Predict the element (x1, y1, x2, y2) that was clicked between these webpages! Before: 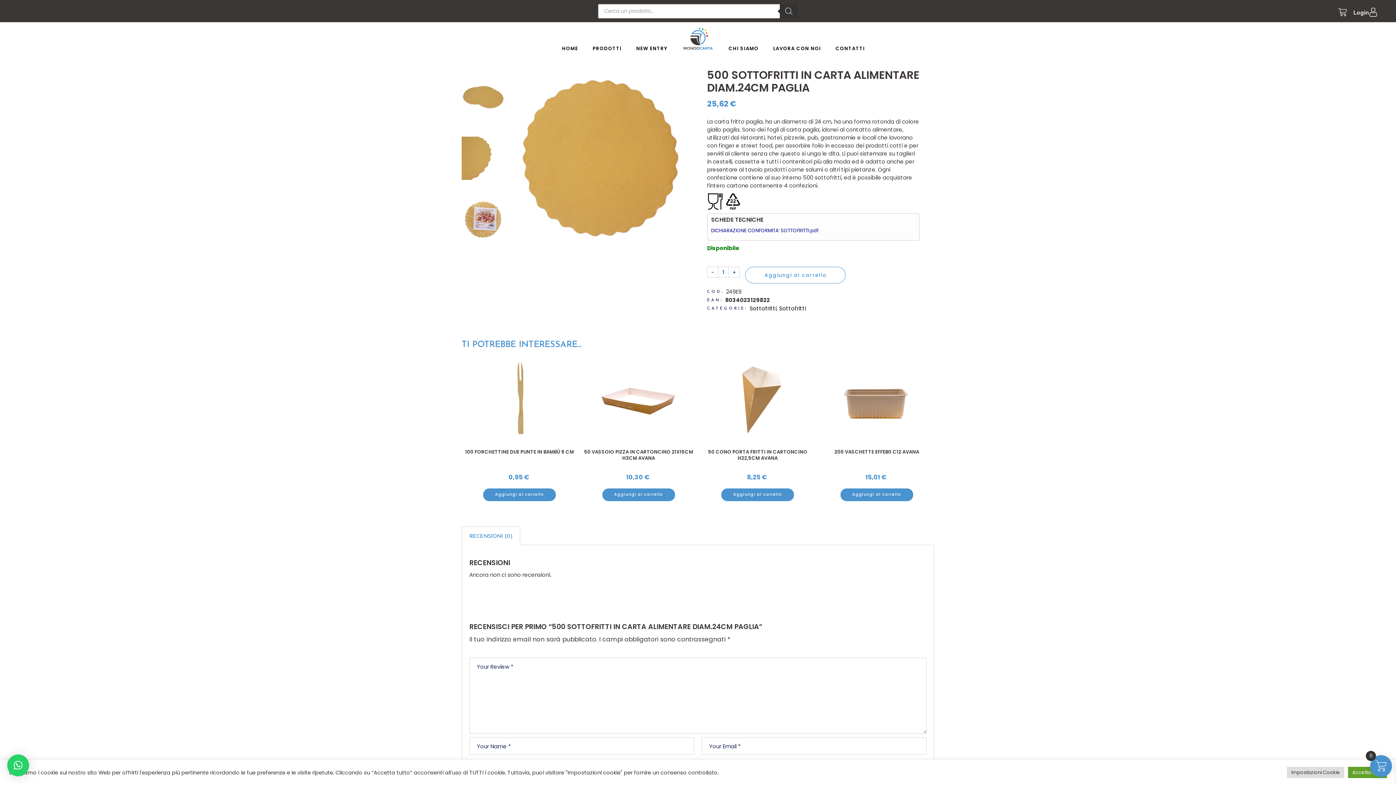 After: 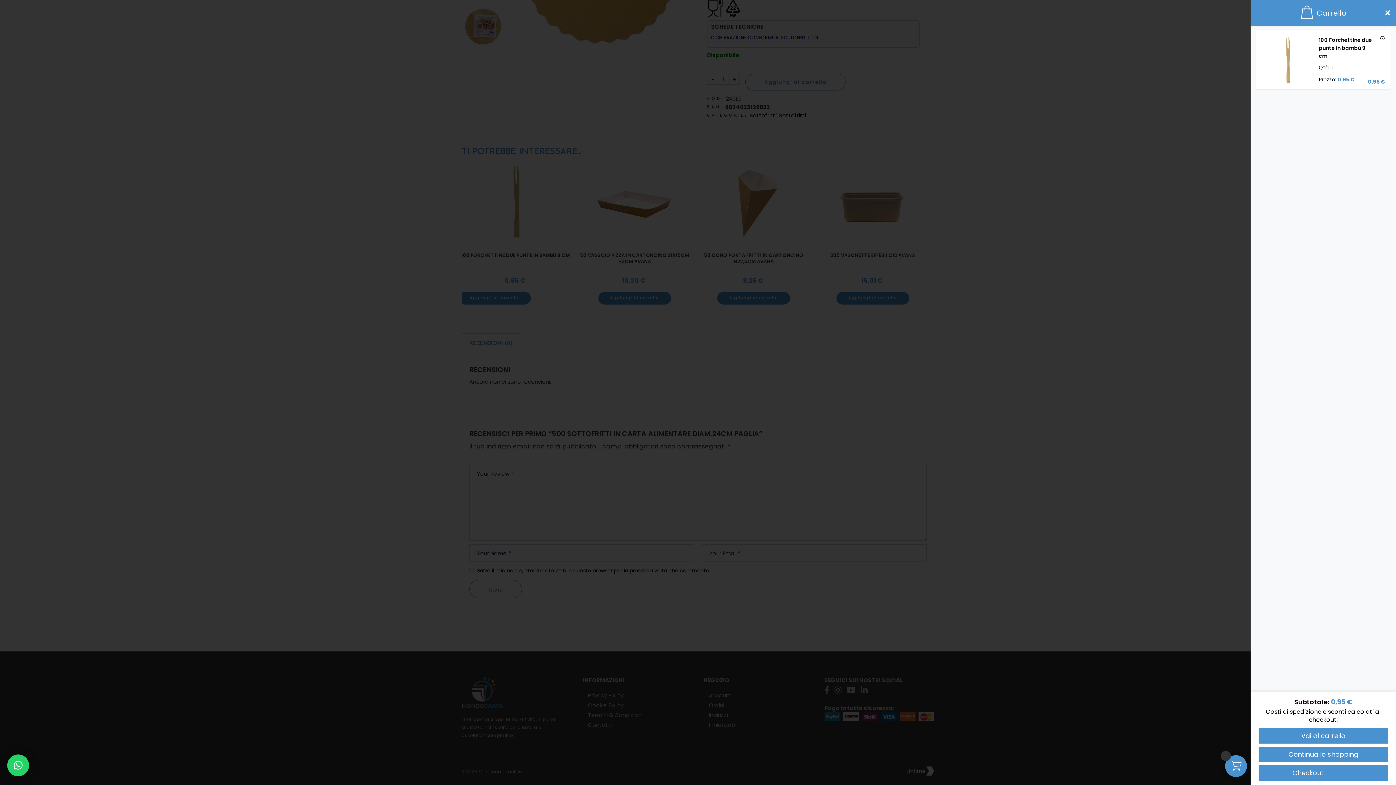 Action: label: Aggiungi al carrello bbox: (721, 488, 794, 501)